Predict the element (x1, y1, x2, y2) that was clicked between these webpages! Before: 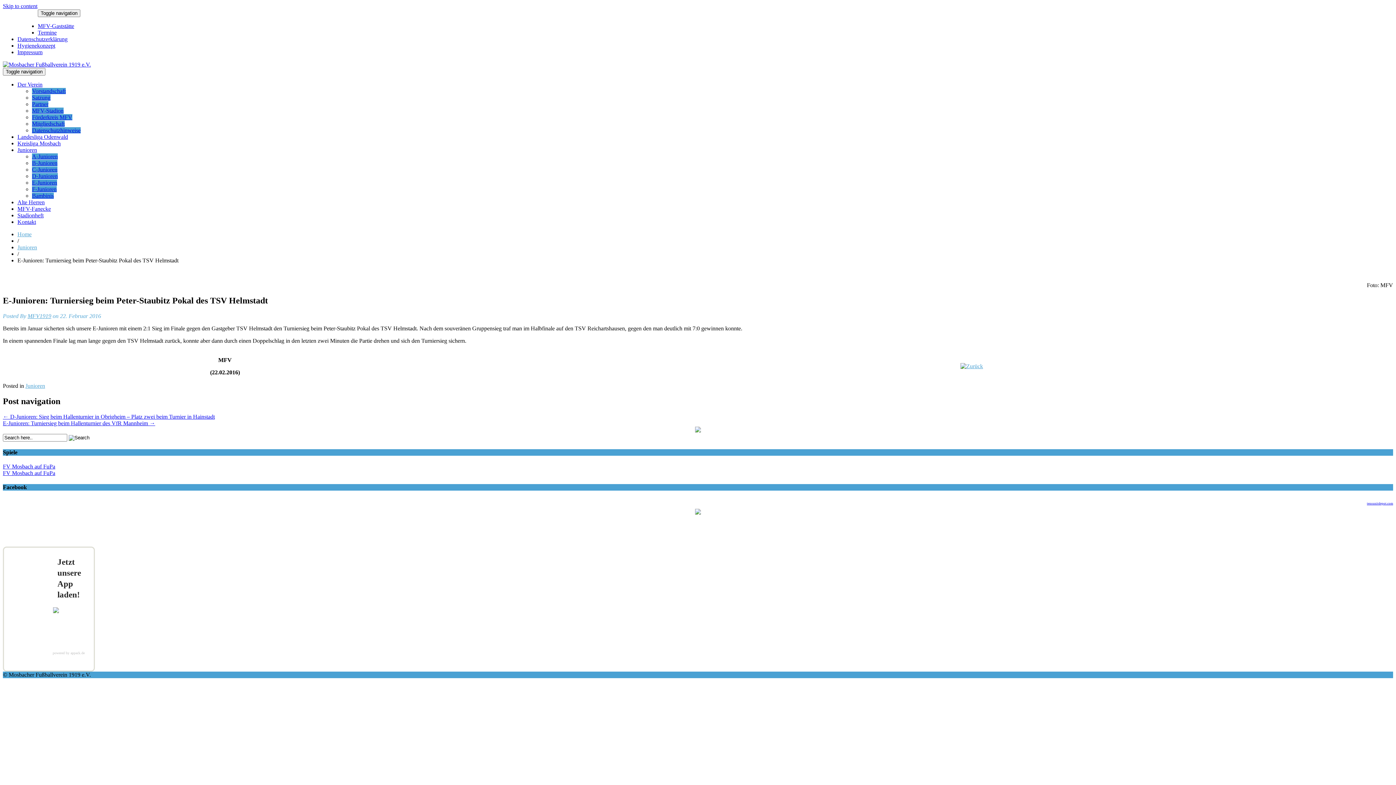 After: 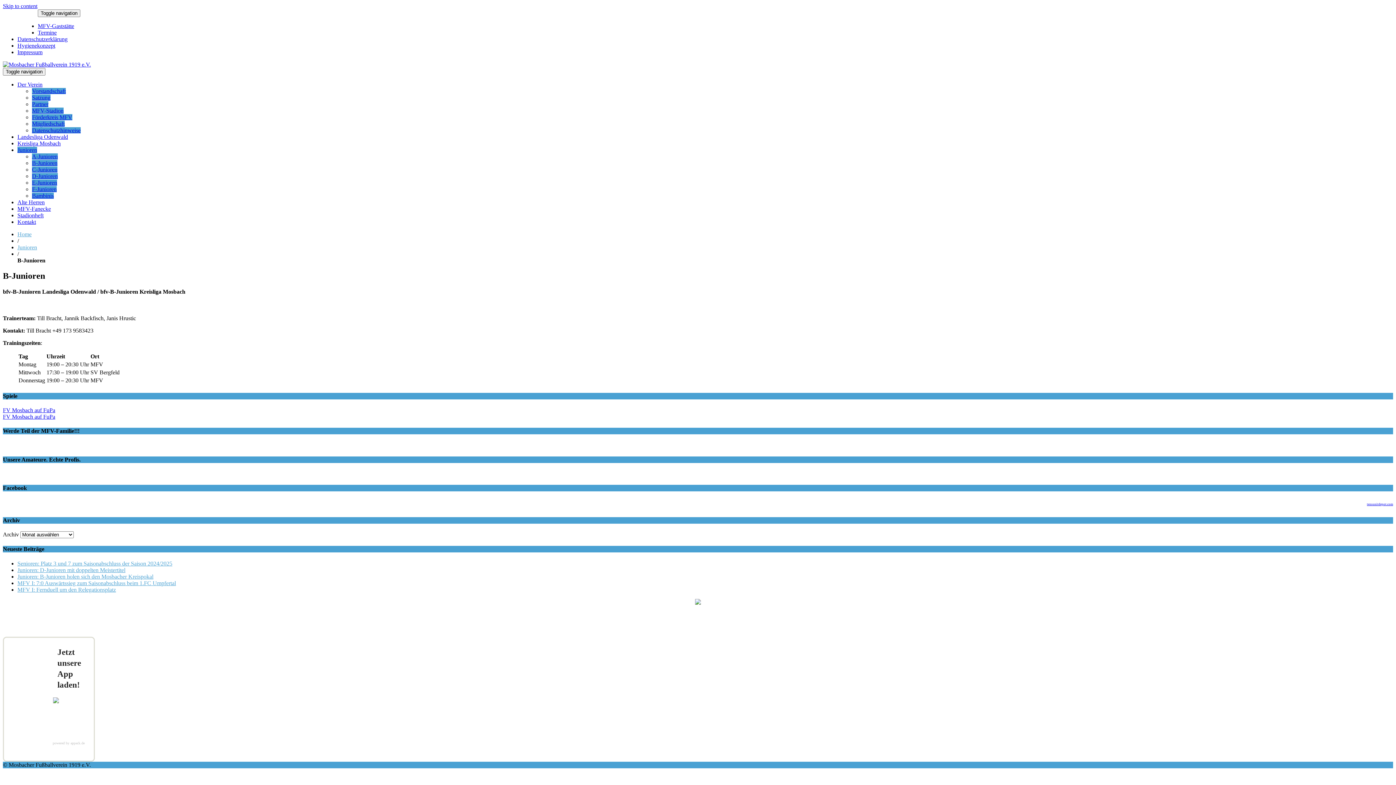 Action: bbox: (32, 160, 57, 166) label: B-Junioren